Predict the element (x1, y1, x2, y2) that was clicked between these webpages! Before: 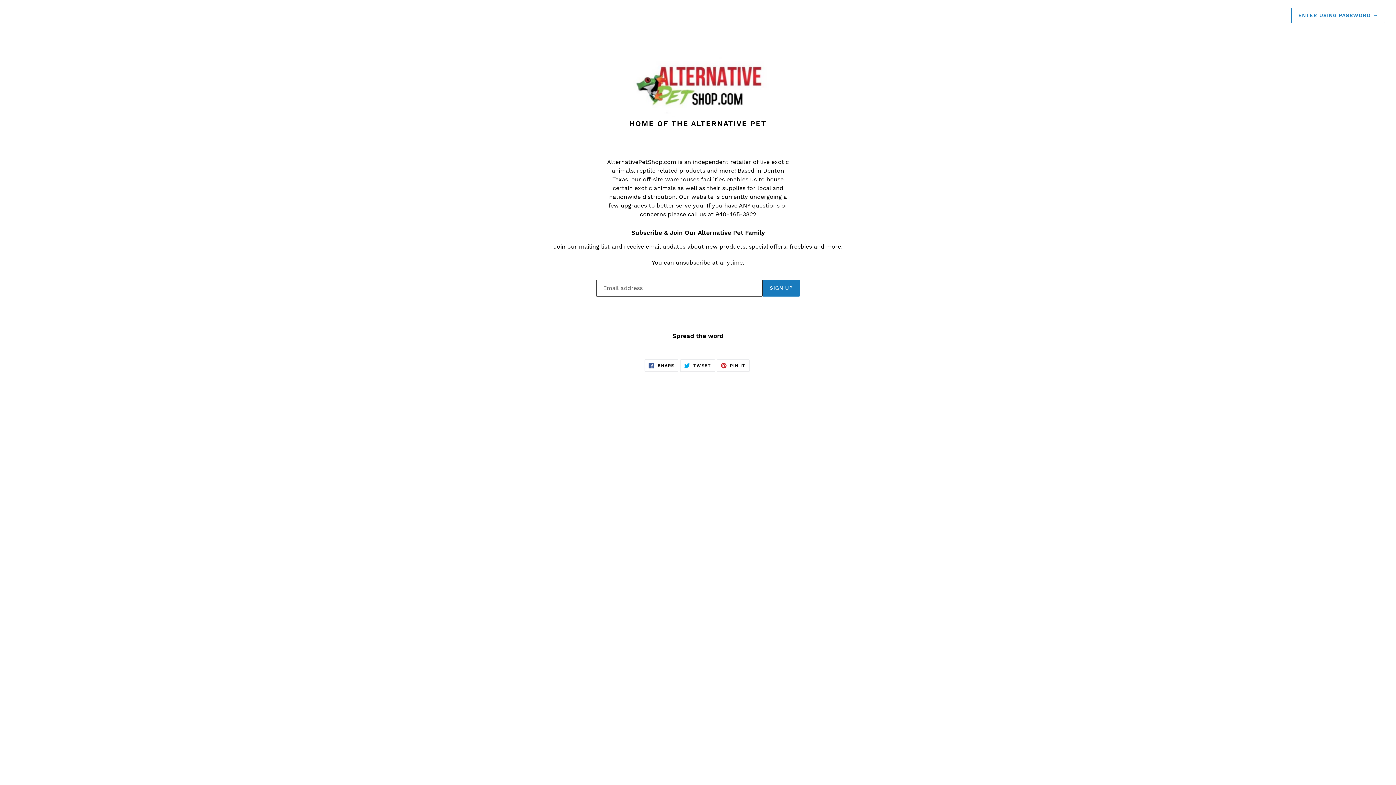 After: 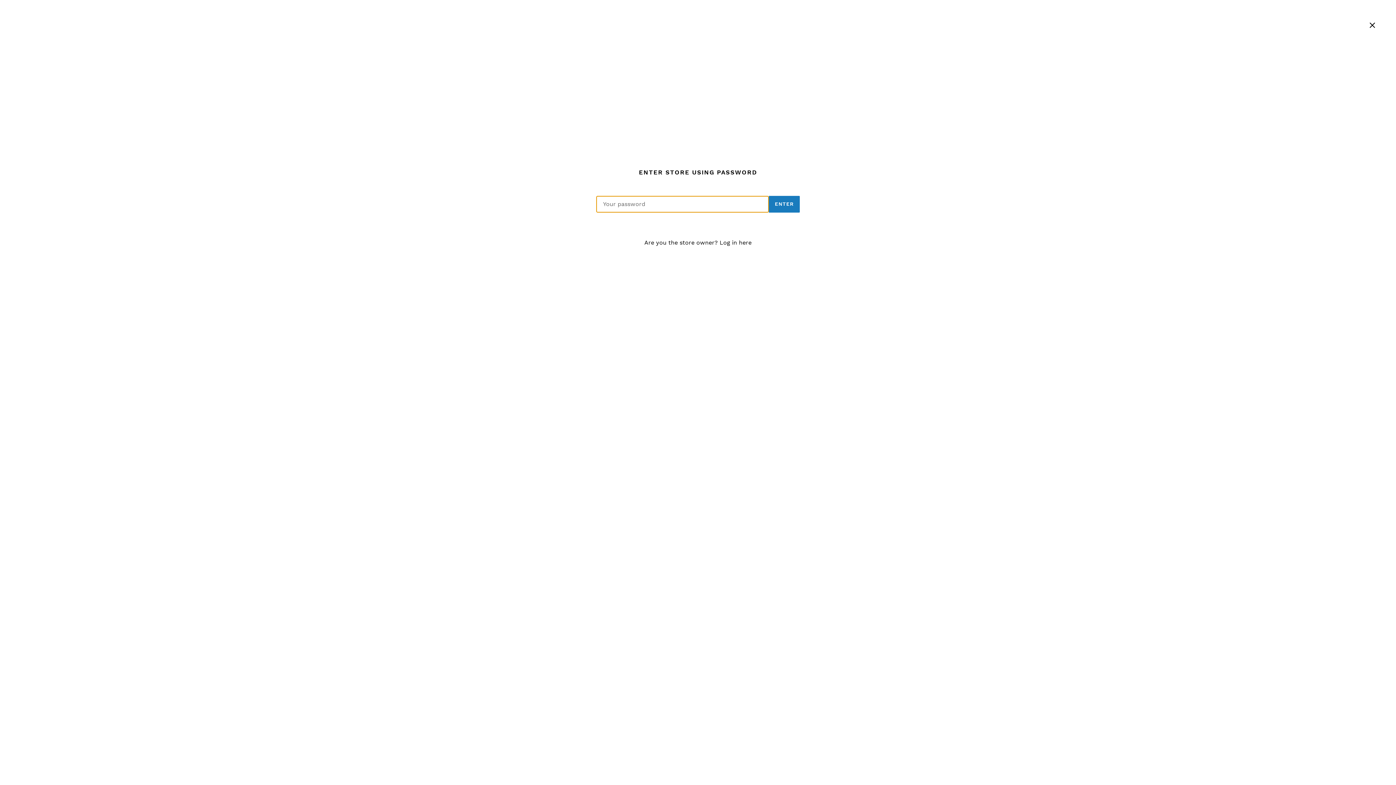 Action: bbox: (1291, 7, 1385, 23) label: ENTER USING PASSWORD →